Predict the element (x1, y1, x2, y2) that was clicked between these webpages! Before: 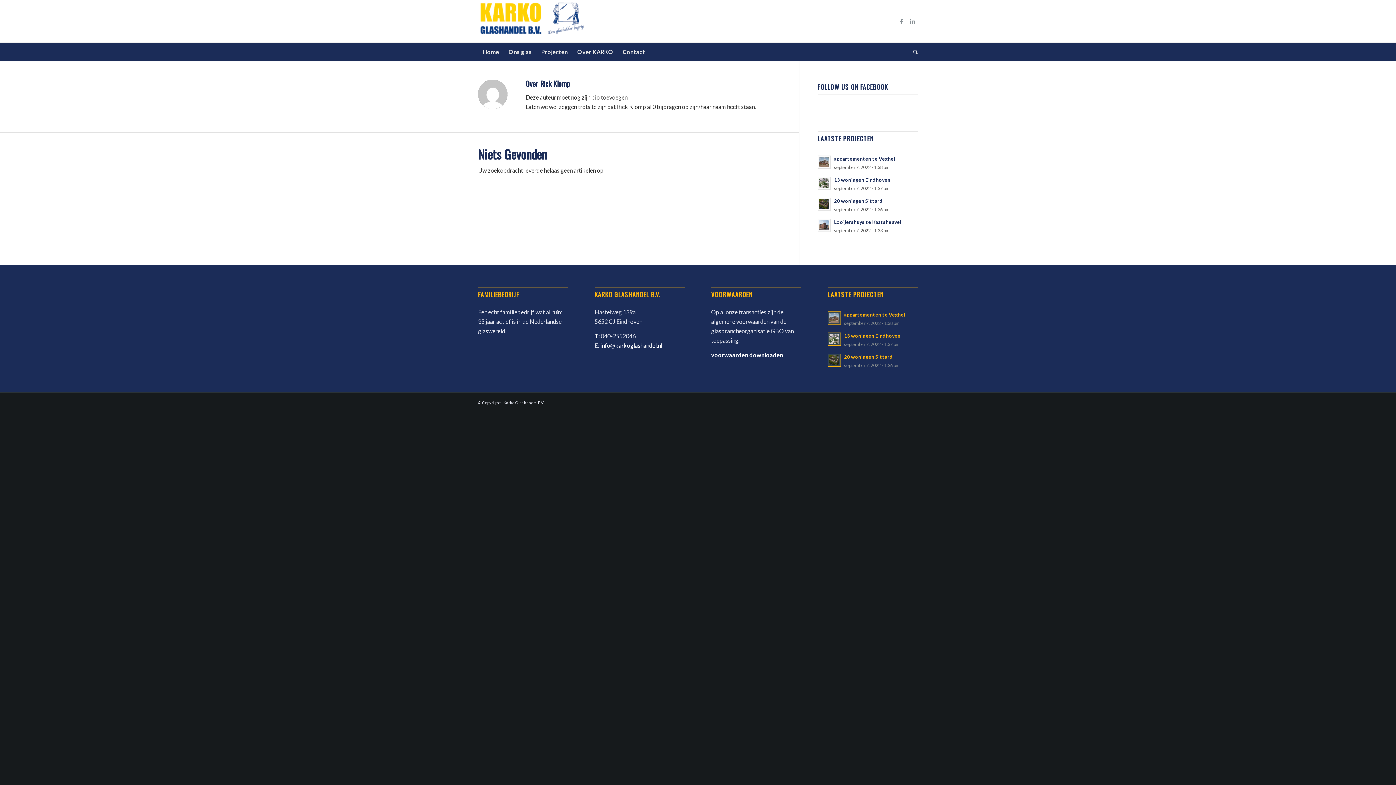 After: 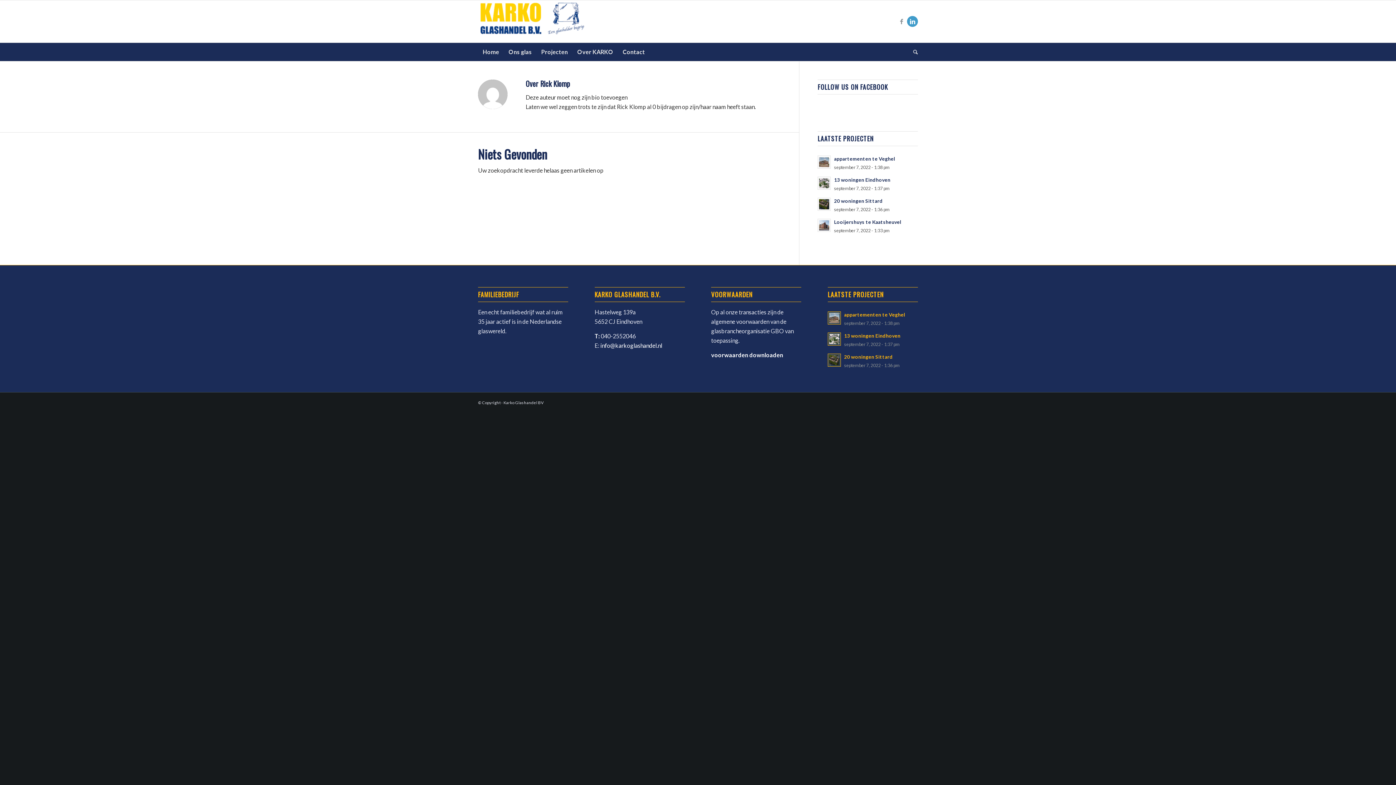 Action: bbox: (907, 16, 918, 26)